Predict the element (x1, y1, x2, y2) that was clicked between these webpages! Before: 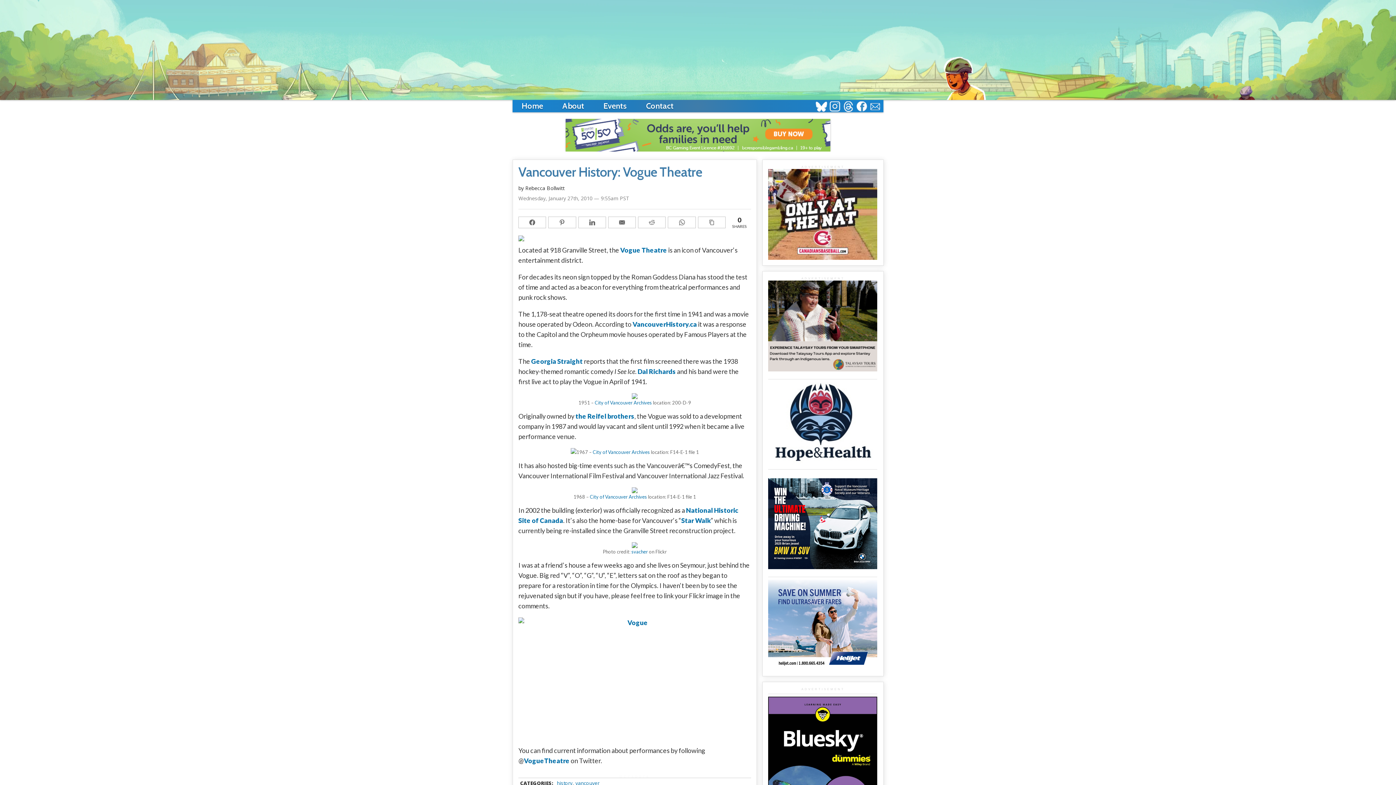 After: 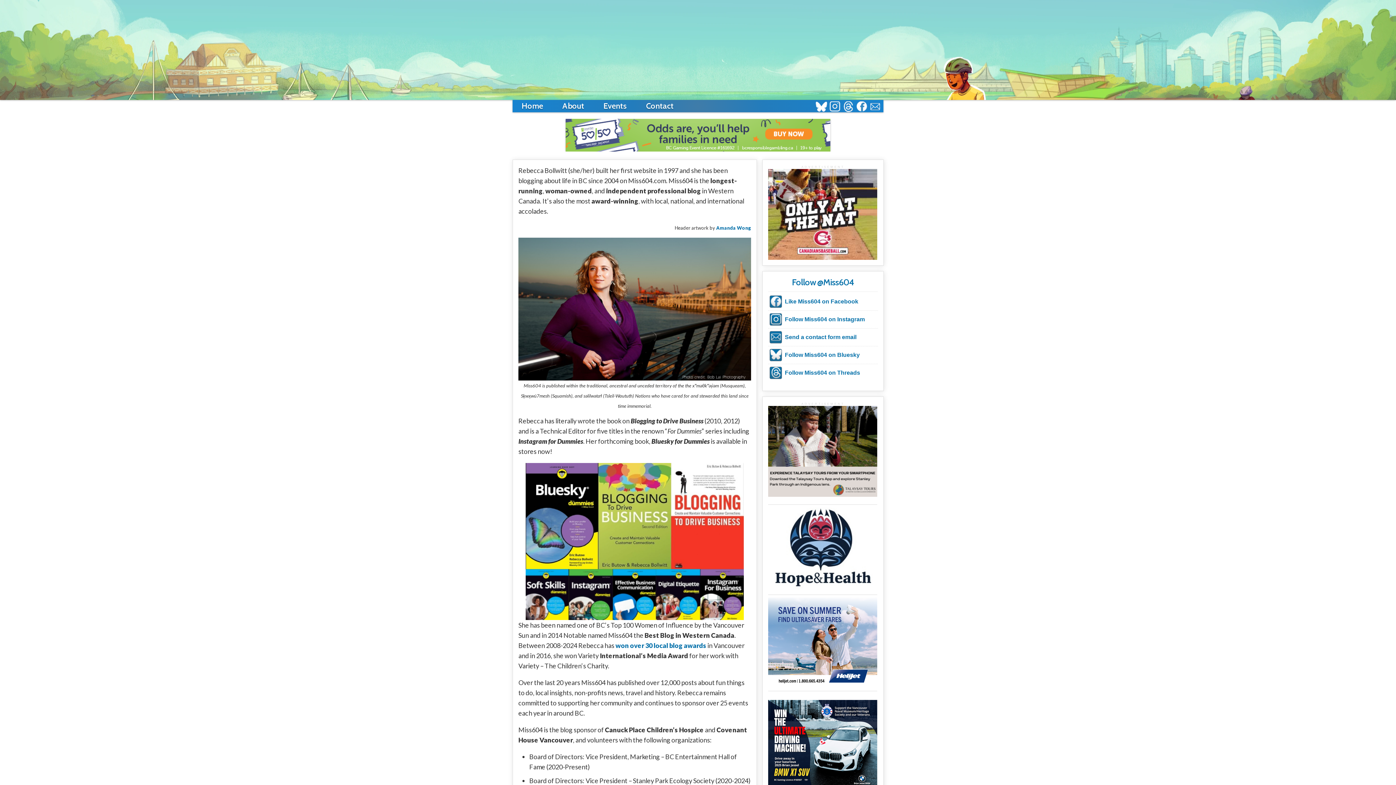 Action: label: Rebecca Bollwitt bbox: (525, 184, 564, 191)